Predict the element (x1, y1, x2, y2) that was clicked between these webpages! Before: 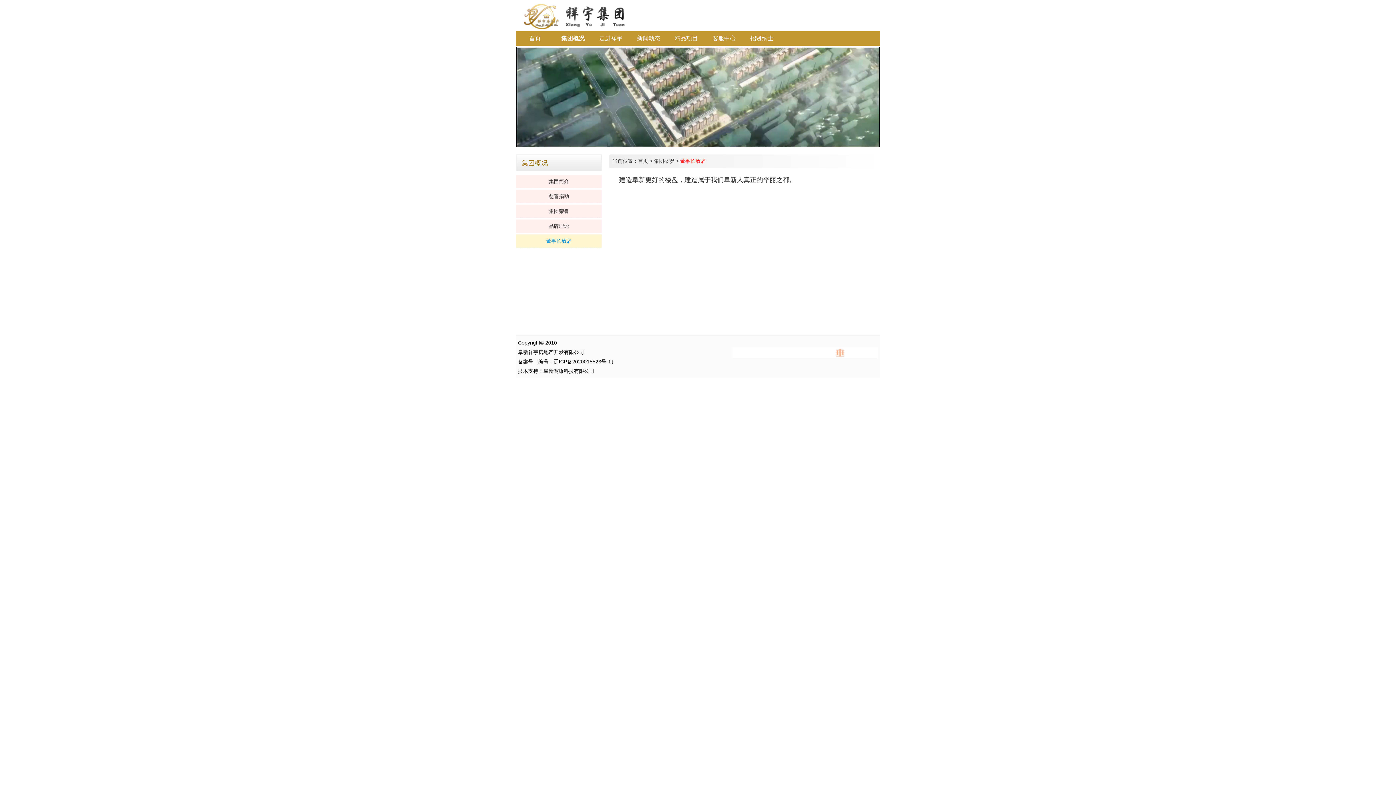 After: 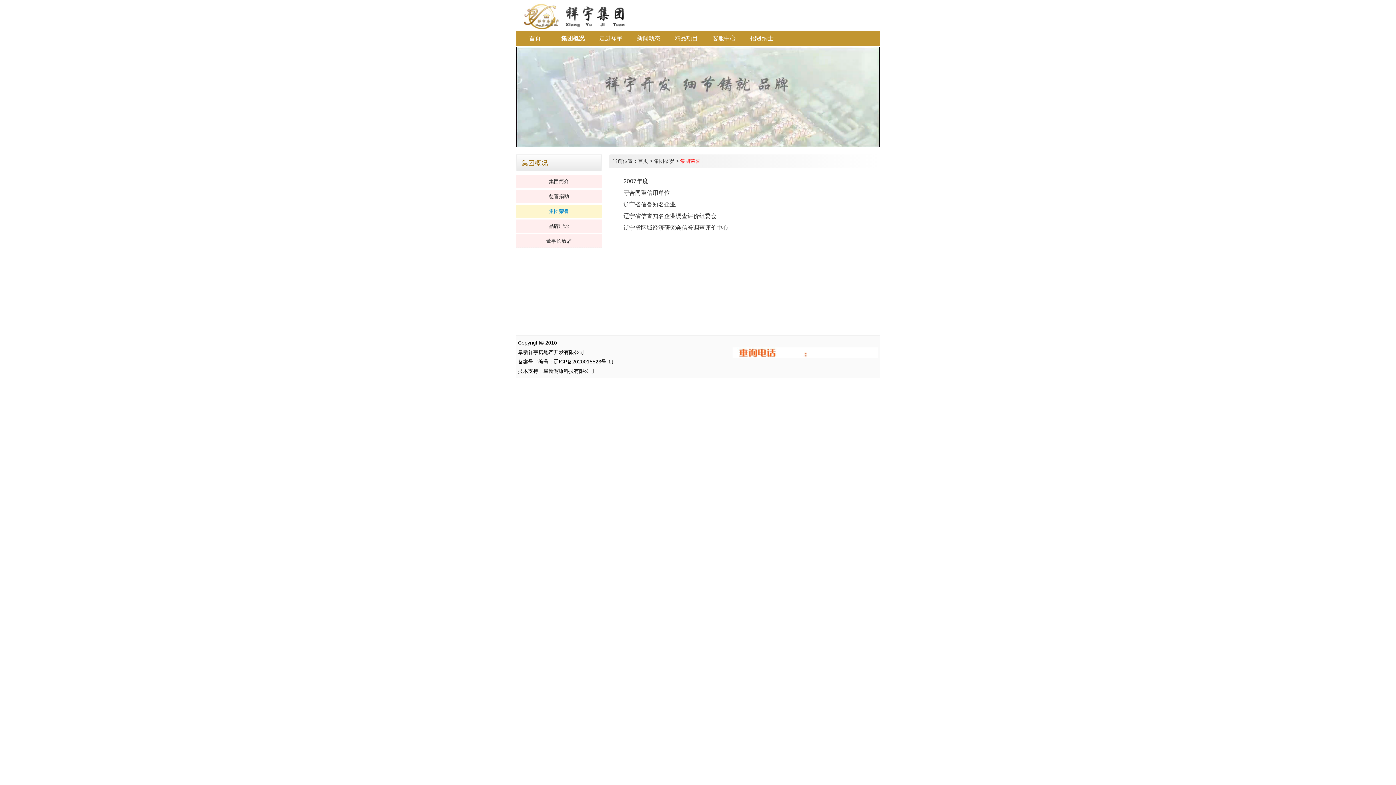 Action: label: 集团荣誉 bbox: (516, 204, 601, 218)